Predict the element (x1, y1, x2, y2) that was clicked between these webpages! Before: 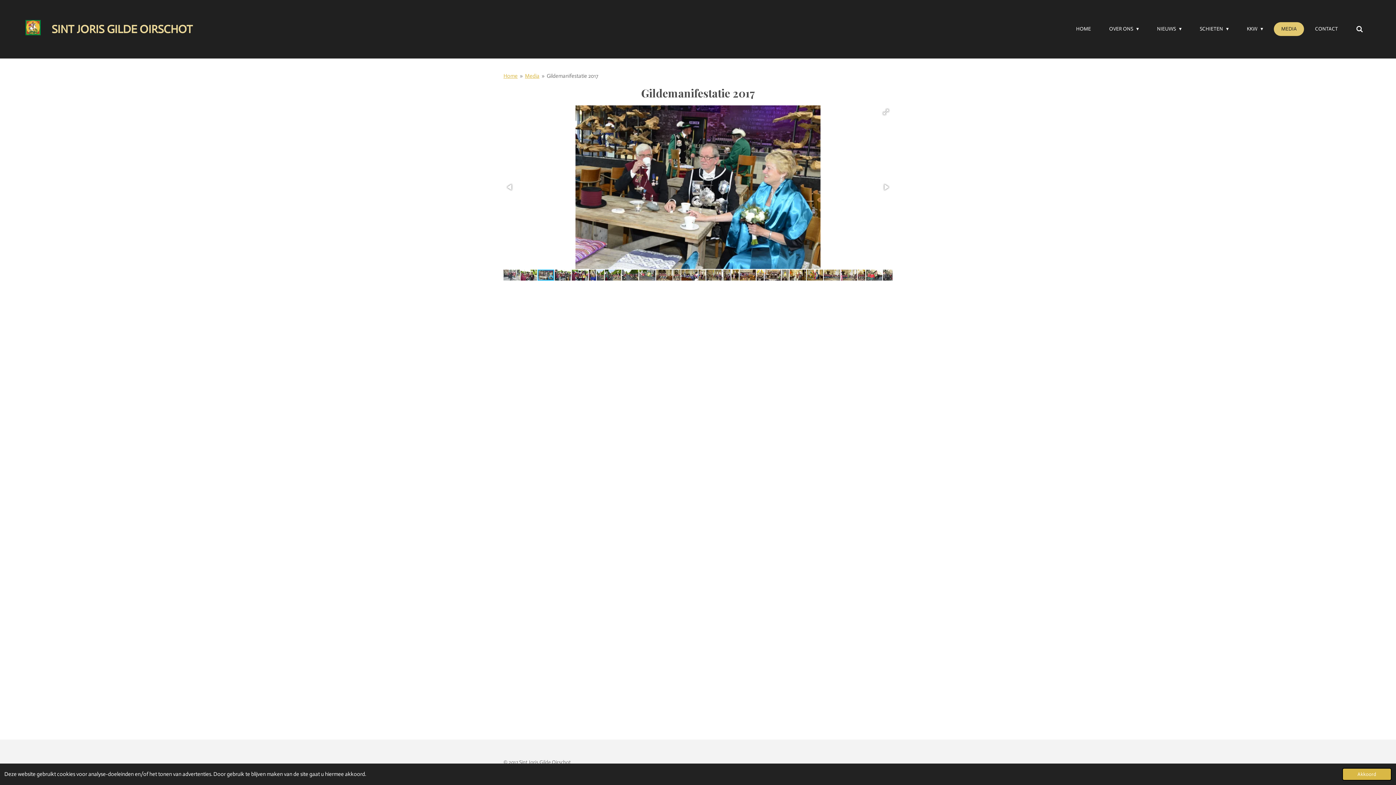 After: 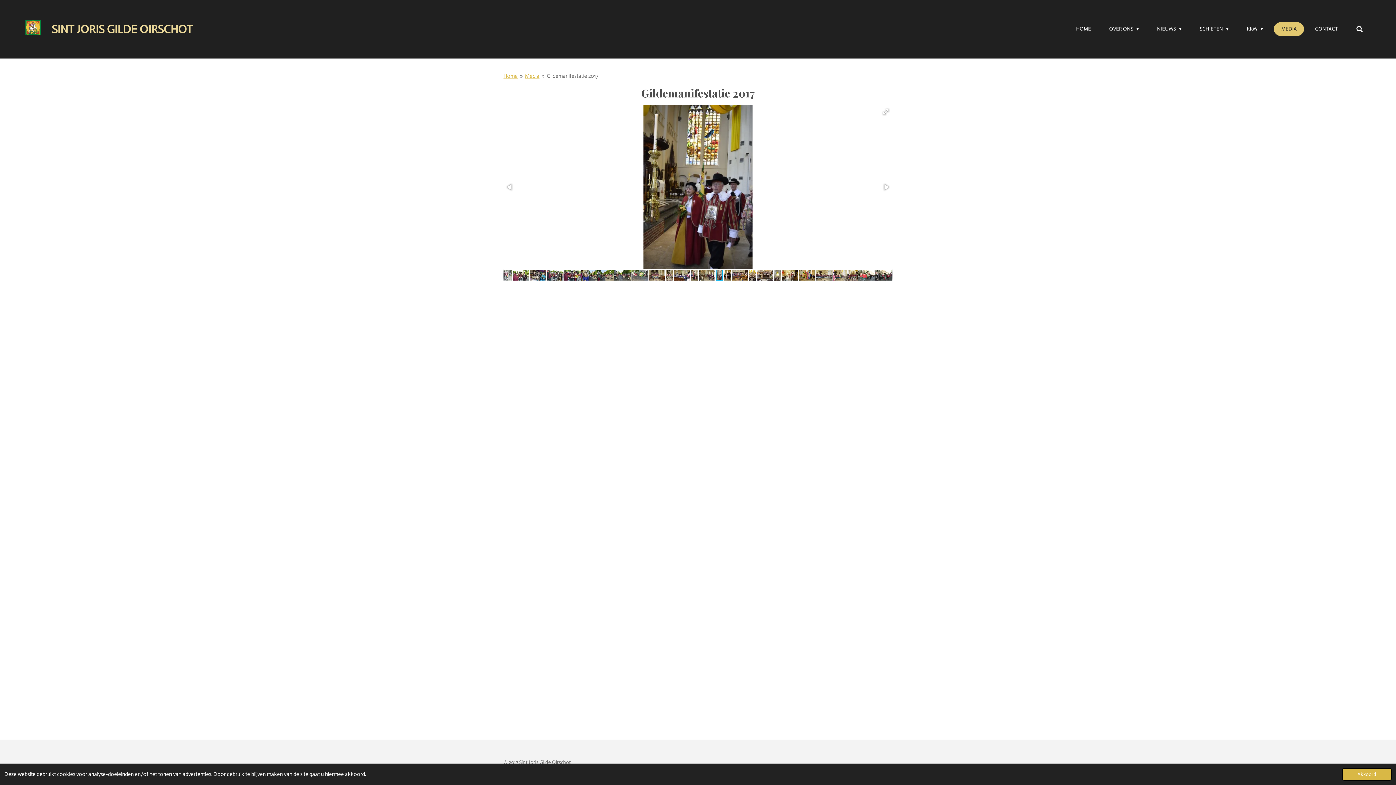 Action: bbox: (723, 269, 731, 281)